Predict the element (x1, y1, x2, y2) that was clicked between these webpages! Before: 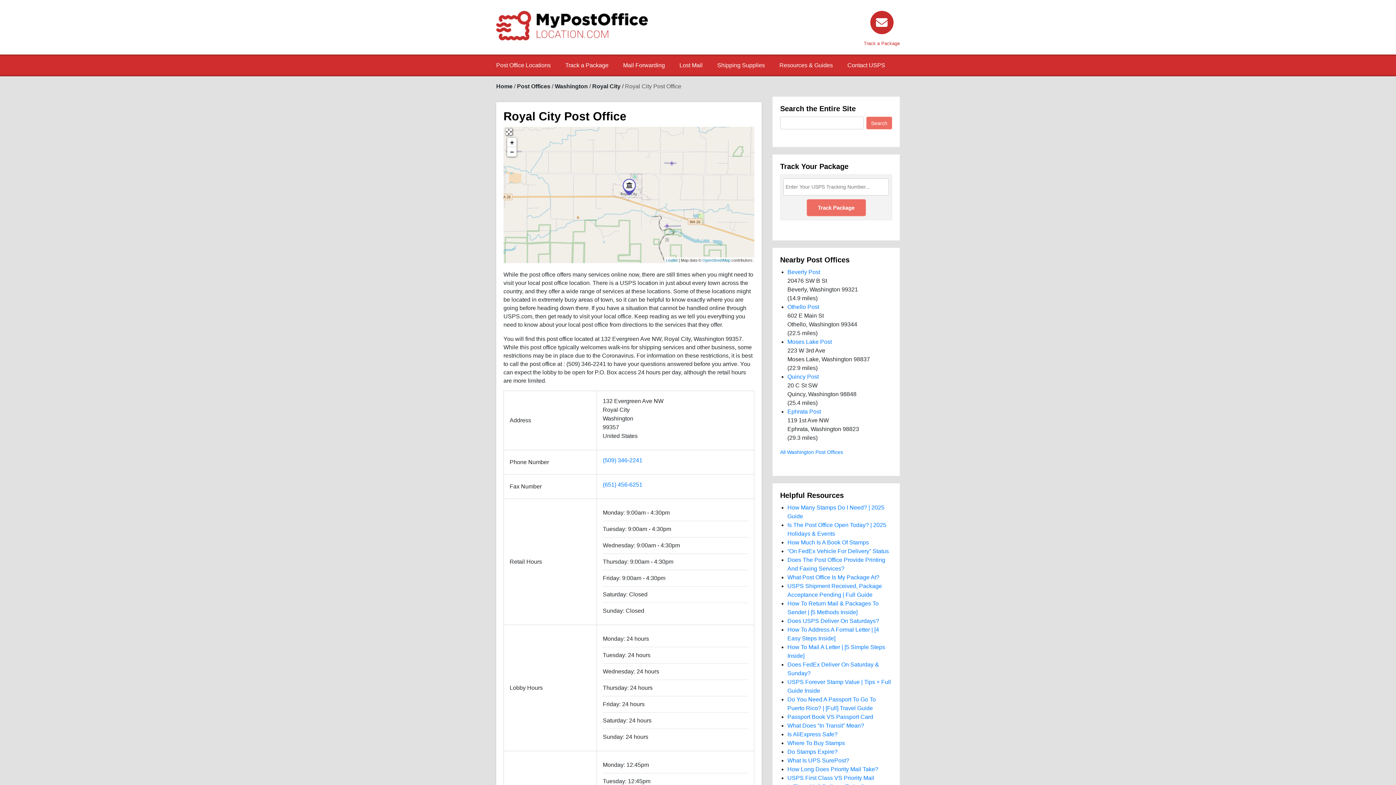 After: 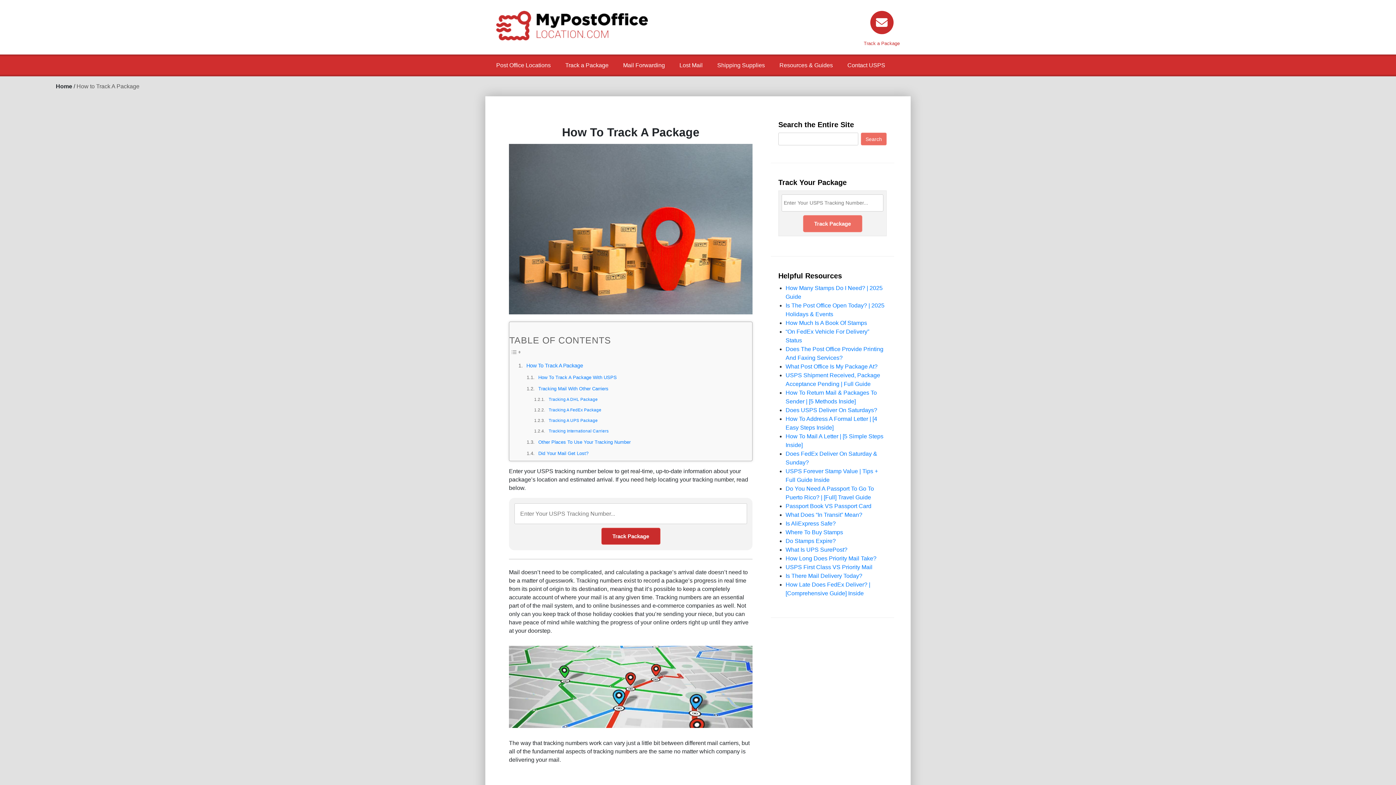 Action: label: Track a Package bbox: (864, 10, 900, 46)